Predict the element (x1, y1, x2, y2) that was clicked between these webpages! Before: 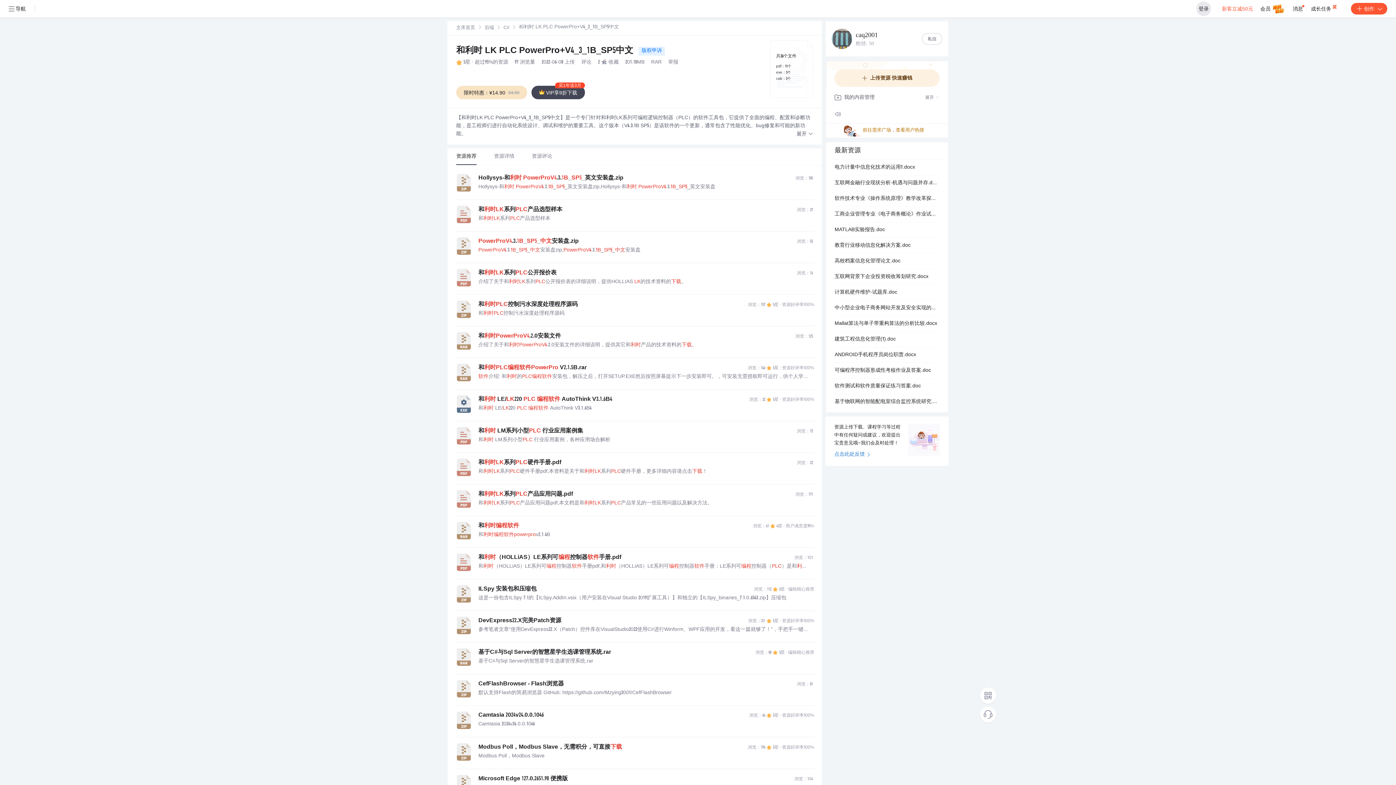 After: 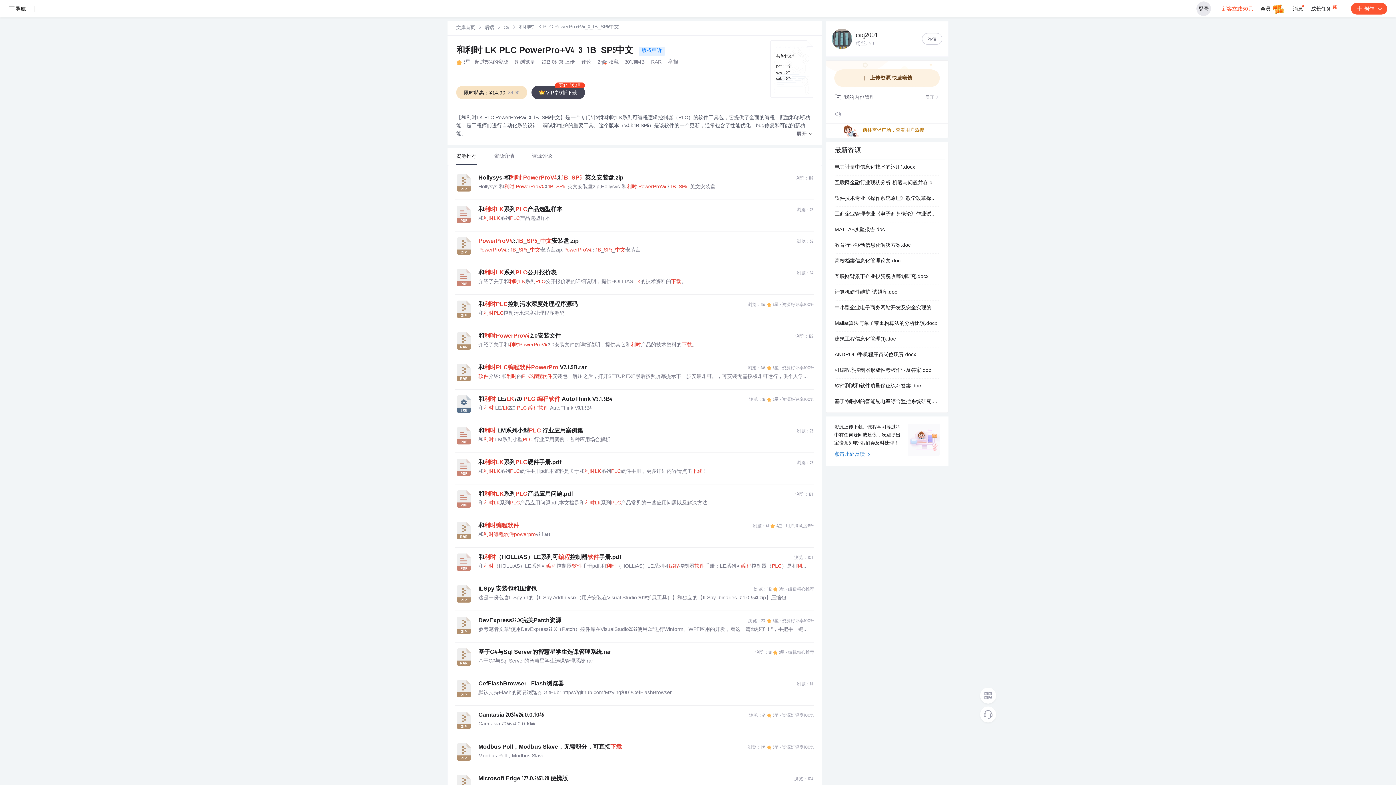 Action: label: 介绍了关于和利时PowerProV4.2.0安装文件的详细说明，提供其它和利时产品的技术资料的下载。 bbox: (478, 341, 808, 348)